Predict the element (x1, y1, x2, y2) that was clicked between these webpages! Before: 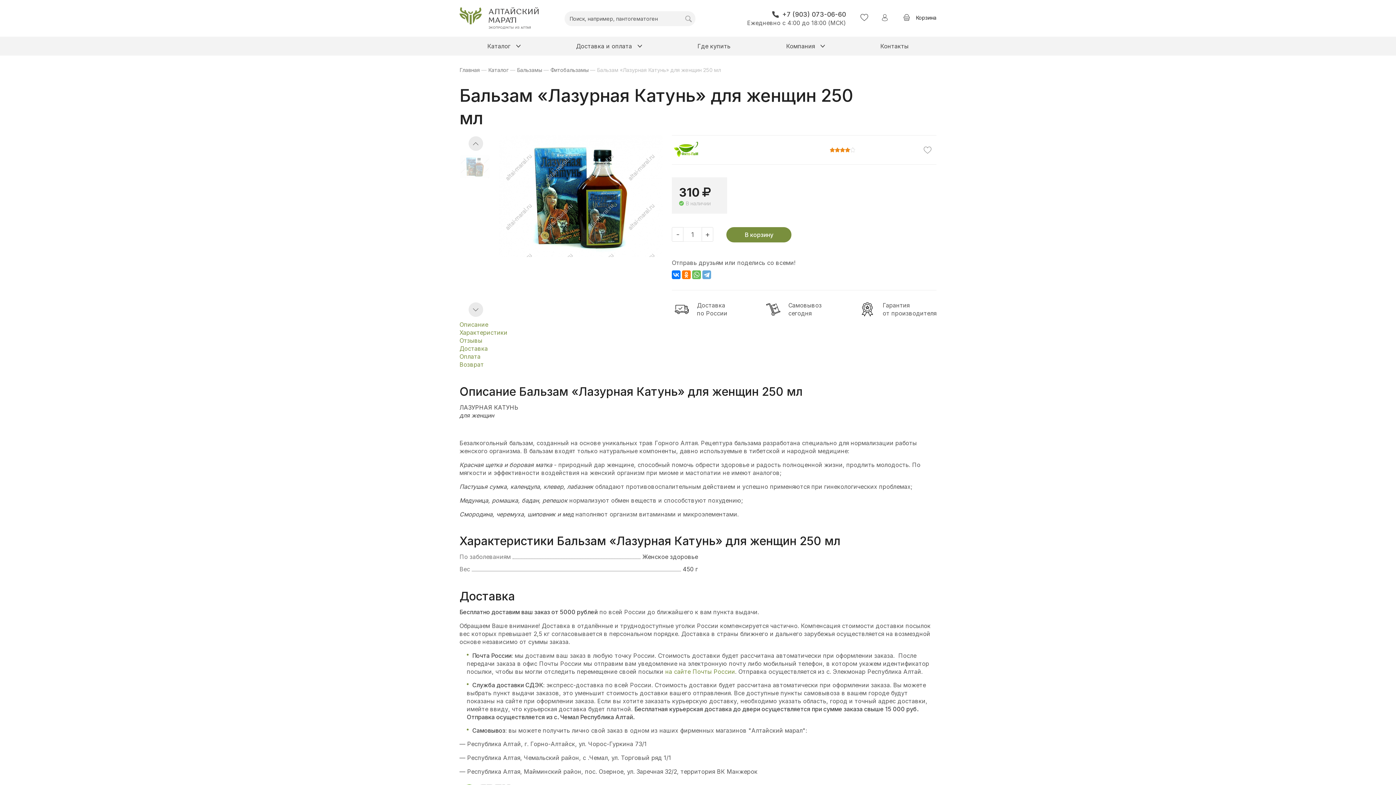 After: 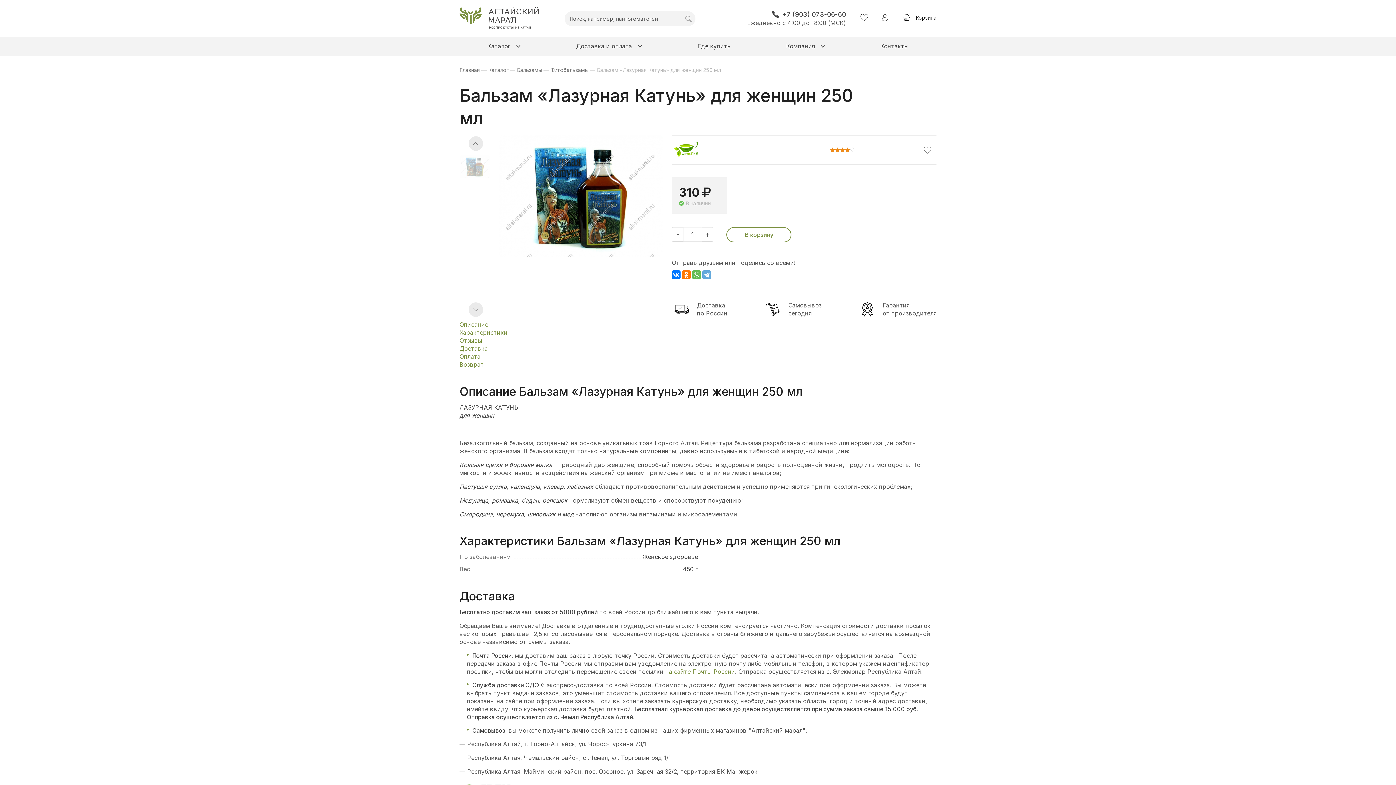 Action: bbox: (726, 227, 791, 242) label: В корзину